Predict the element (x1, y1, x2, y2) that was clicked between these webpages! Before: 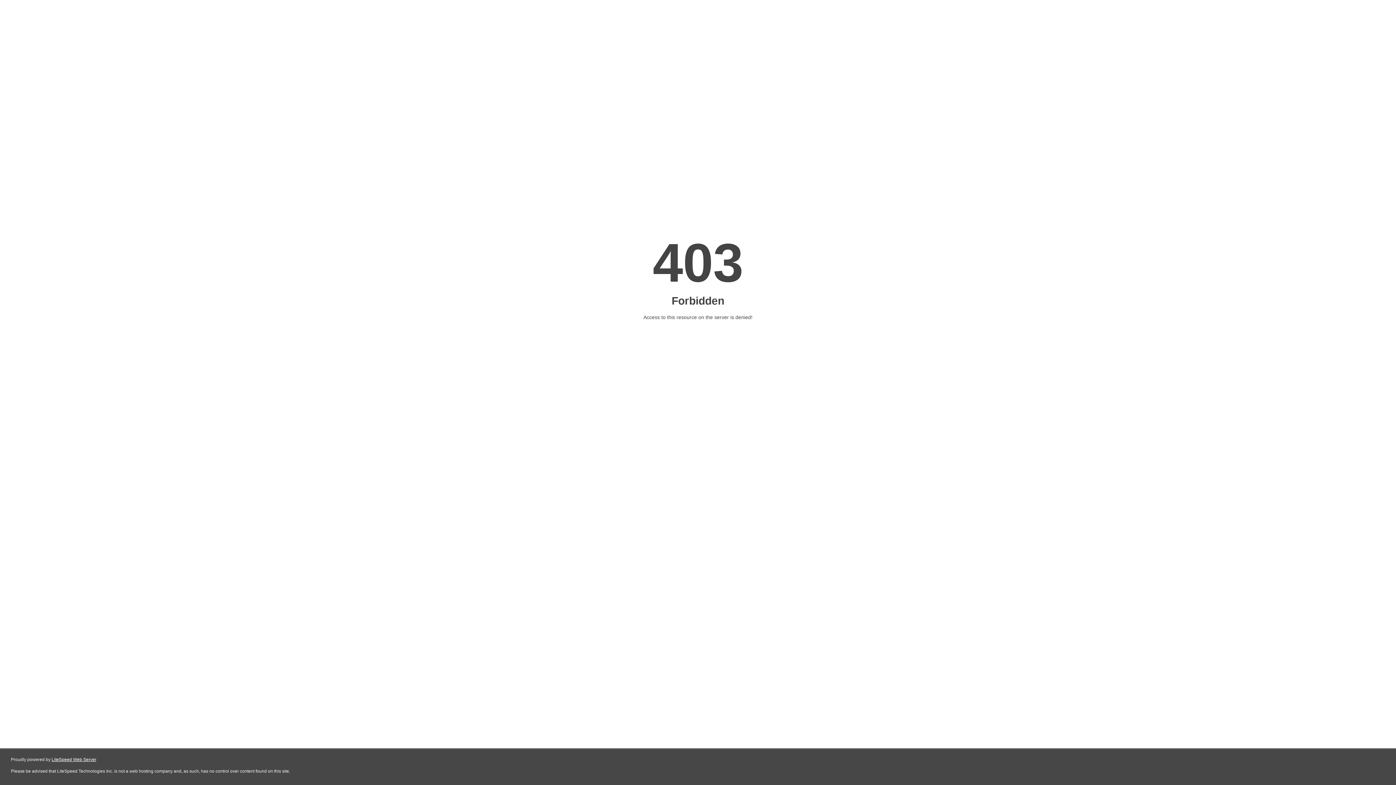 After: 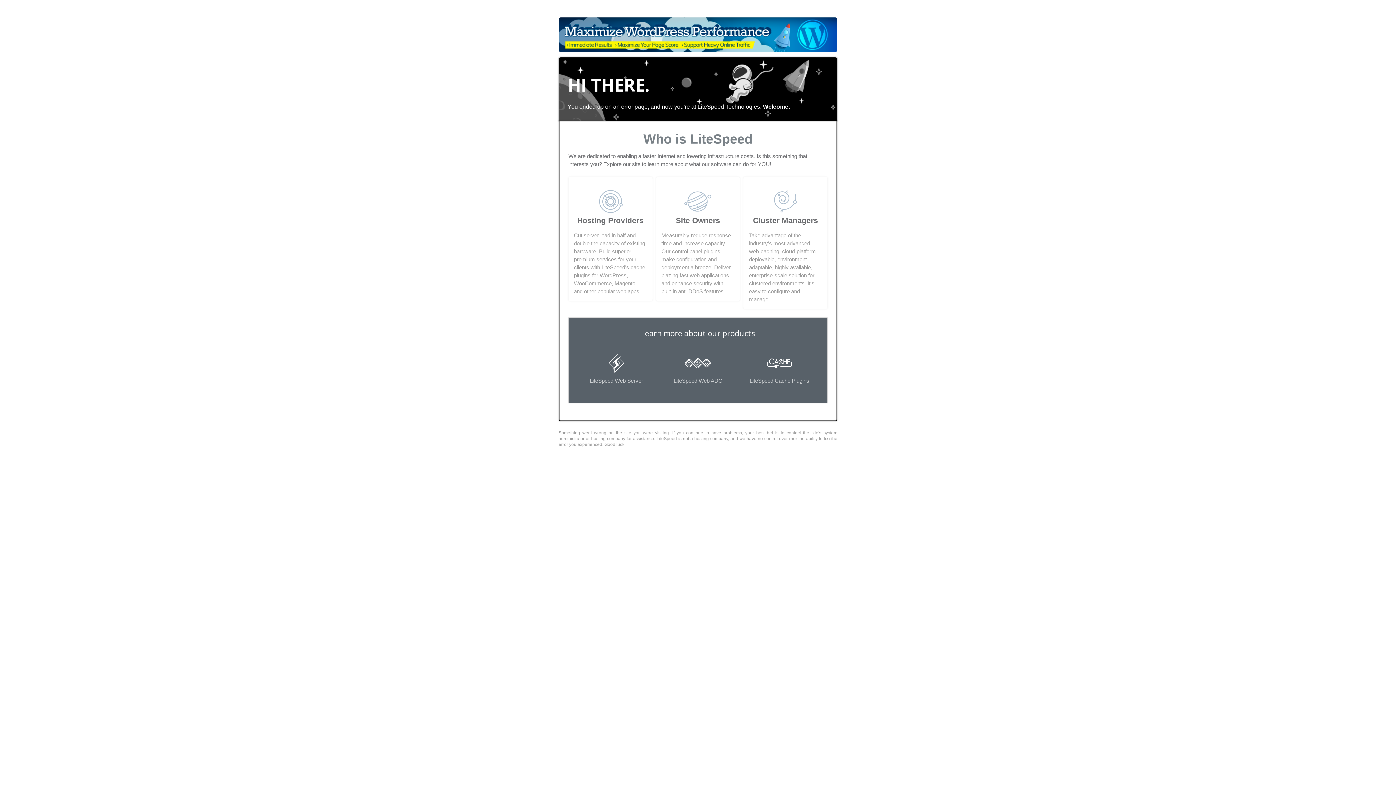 Action: bbox: (51, 757, 96, 762) label: LiteSpeed Web Server